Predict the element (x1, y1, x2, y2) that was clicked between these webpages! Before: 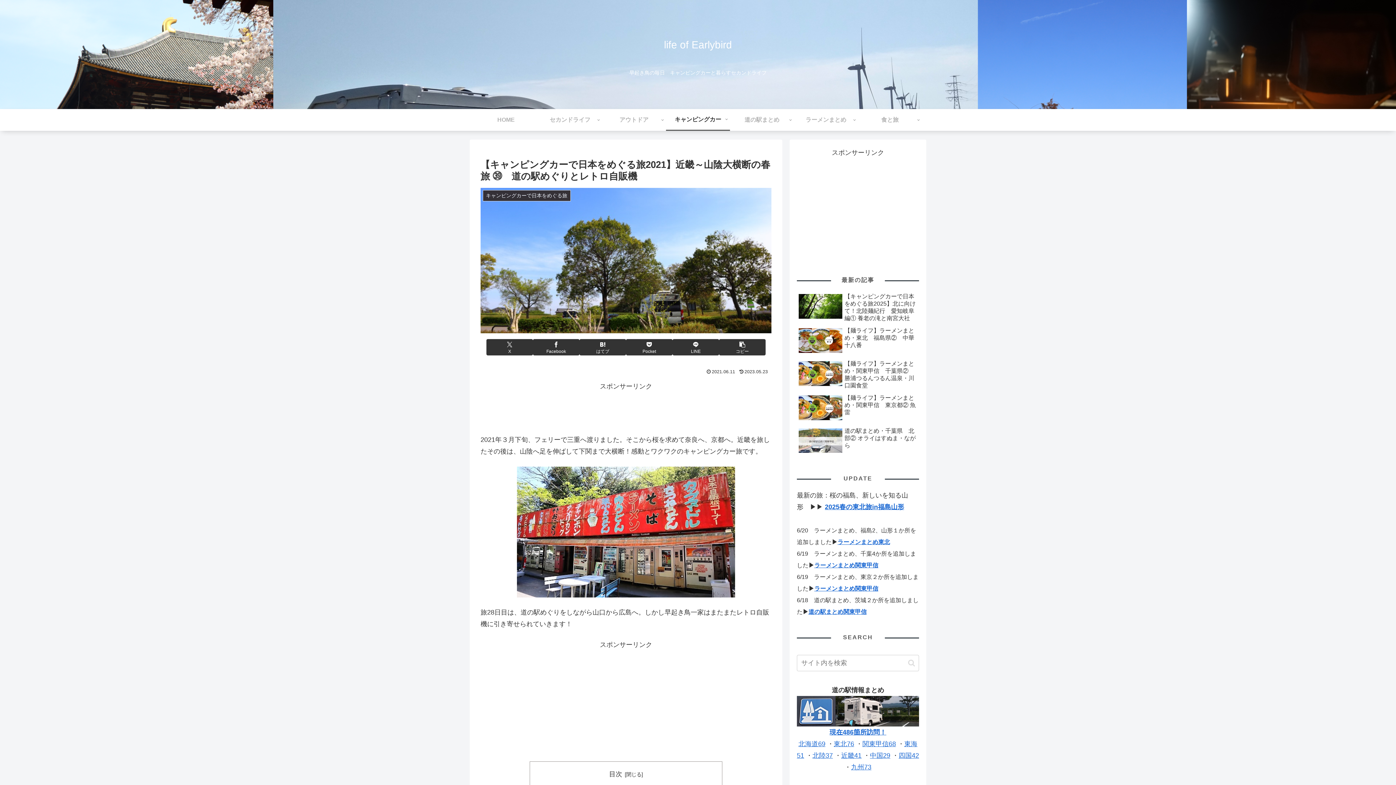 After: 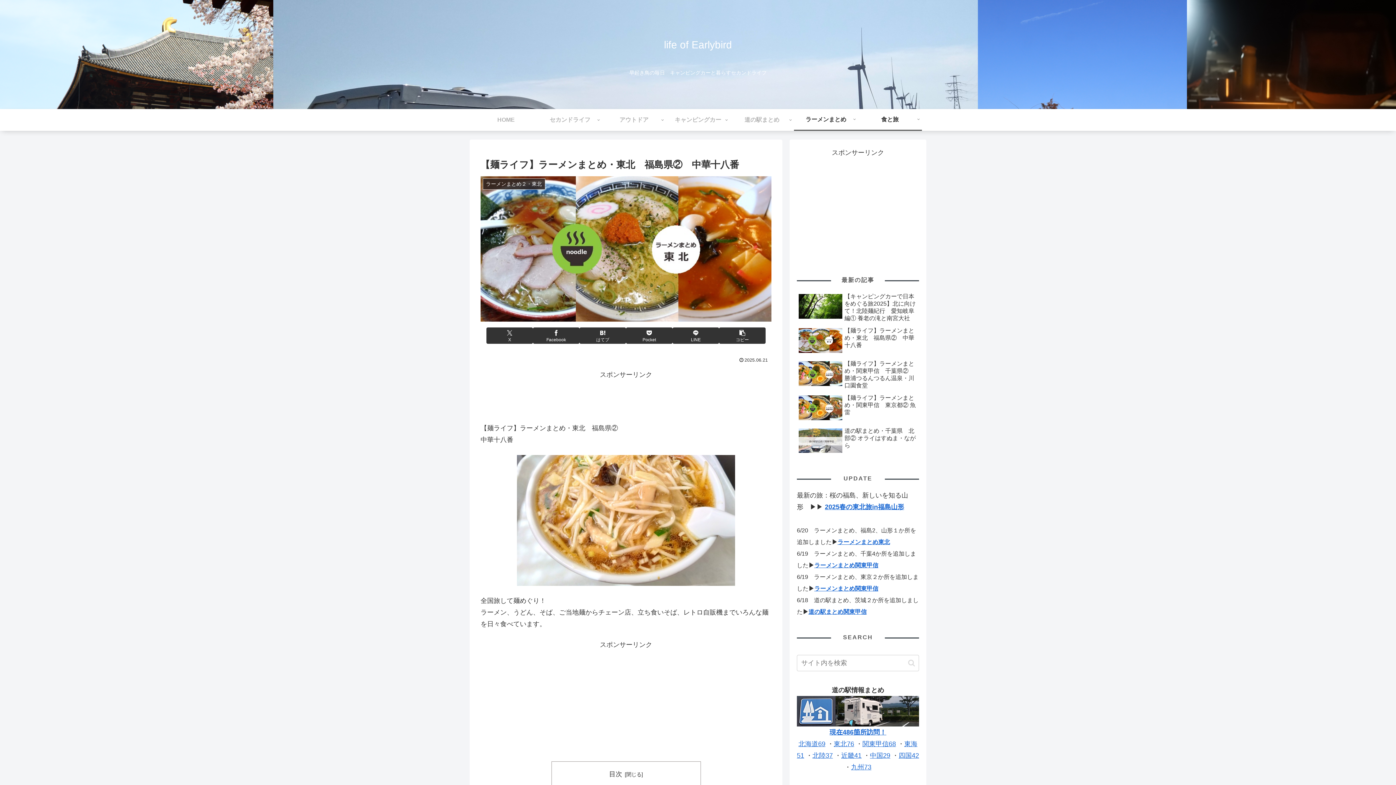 Action: bbox: (797, 325, 919, 357) label: 【麺ライフ】ラーメンまとめ・東北　福島県②　中華十八番